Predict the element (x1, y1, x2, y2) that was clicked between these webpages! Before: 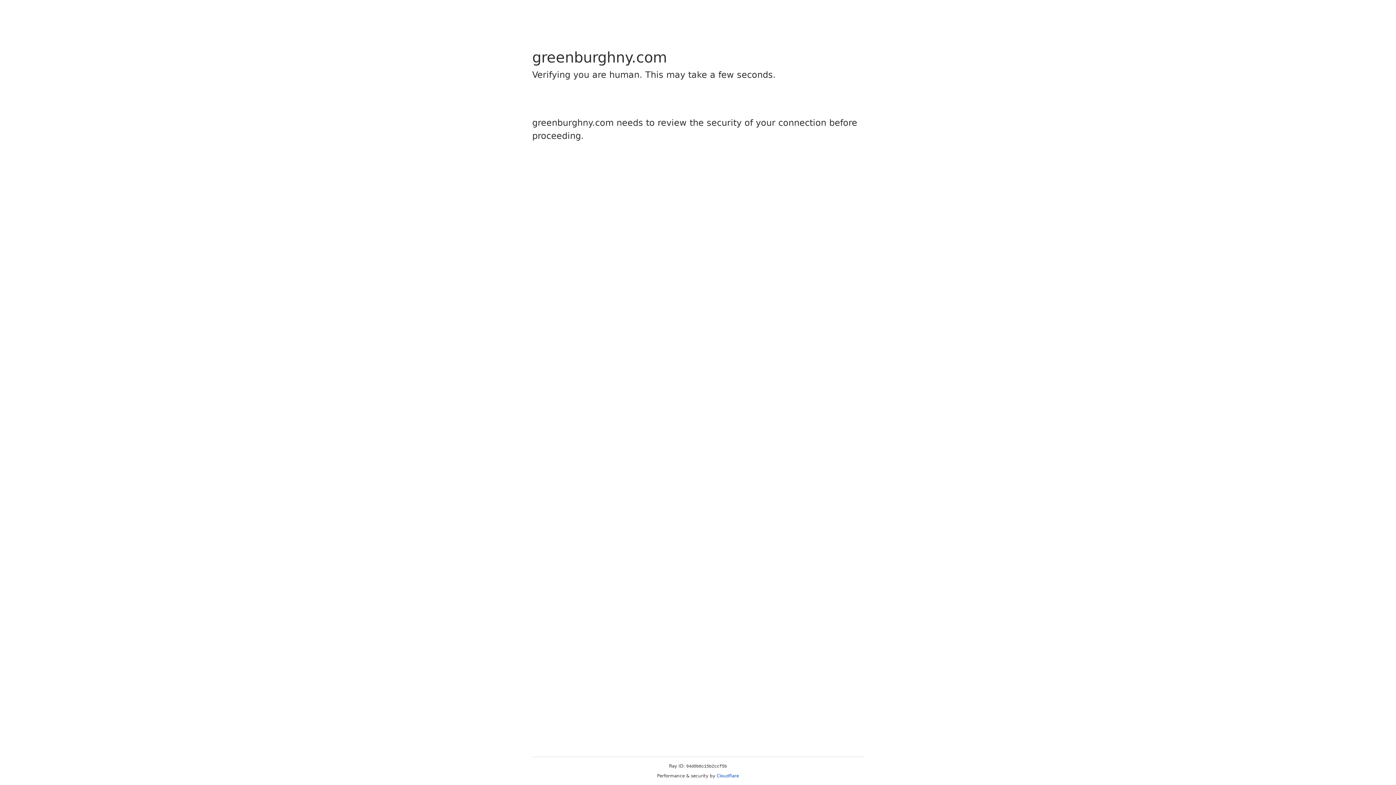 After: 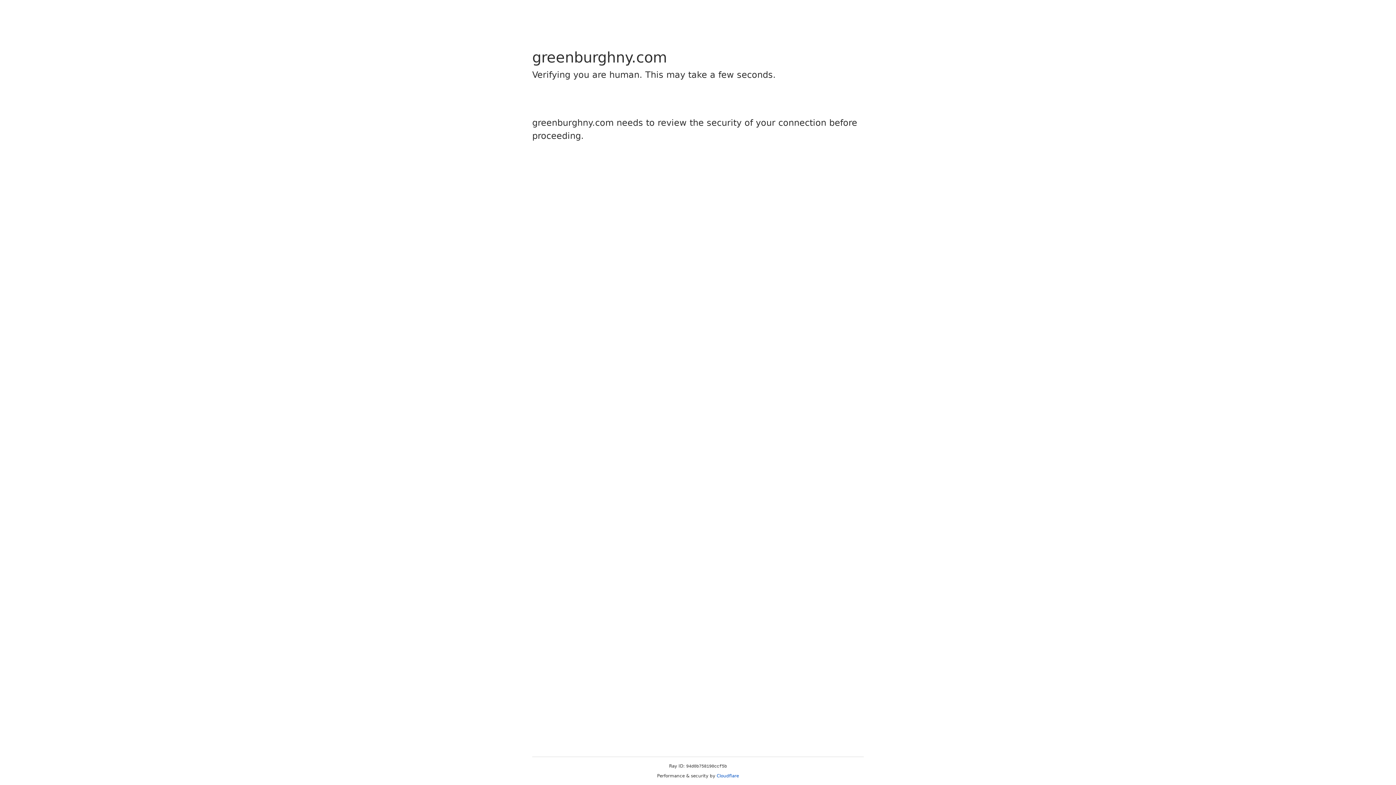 Action: bbox: (716, 773, 739, 778) label: Cloudflare